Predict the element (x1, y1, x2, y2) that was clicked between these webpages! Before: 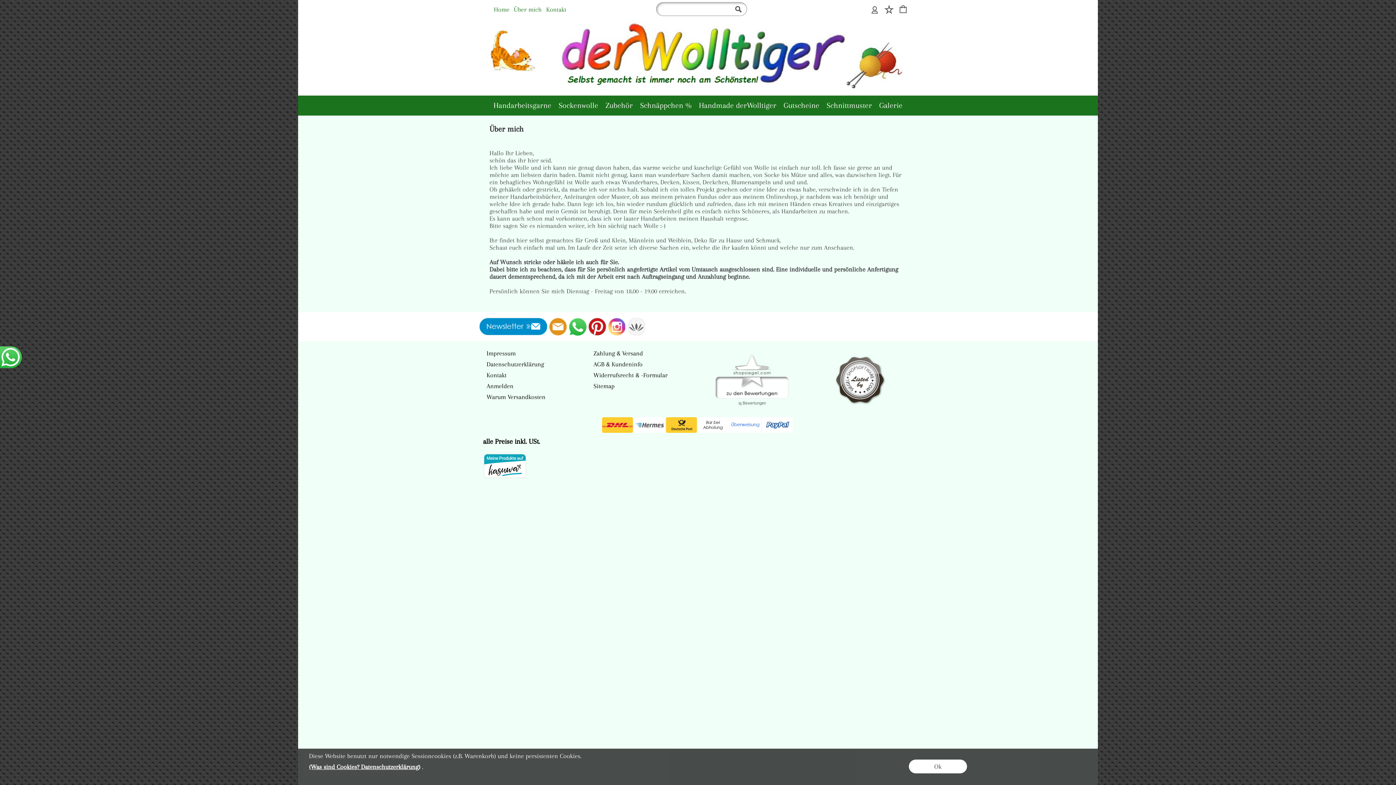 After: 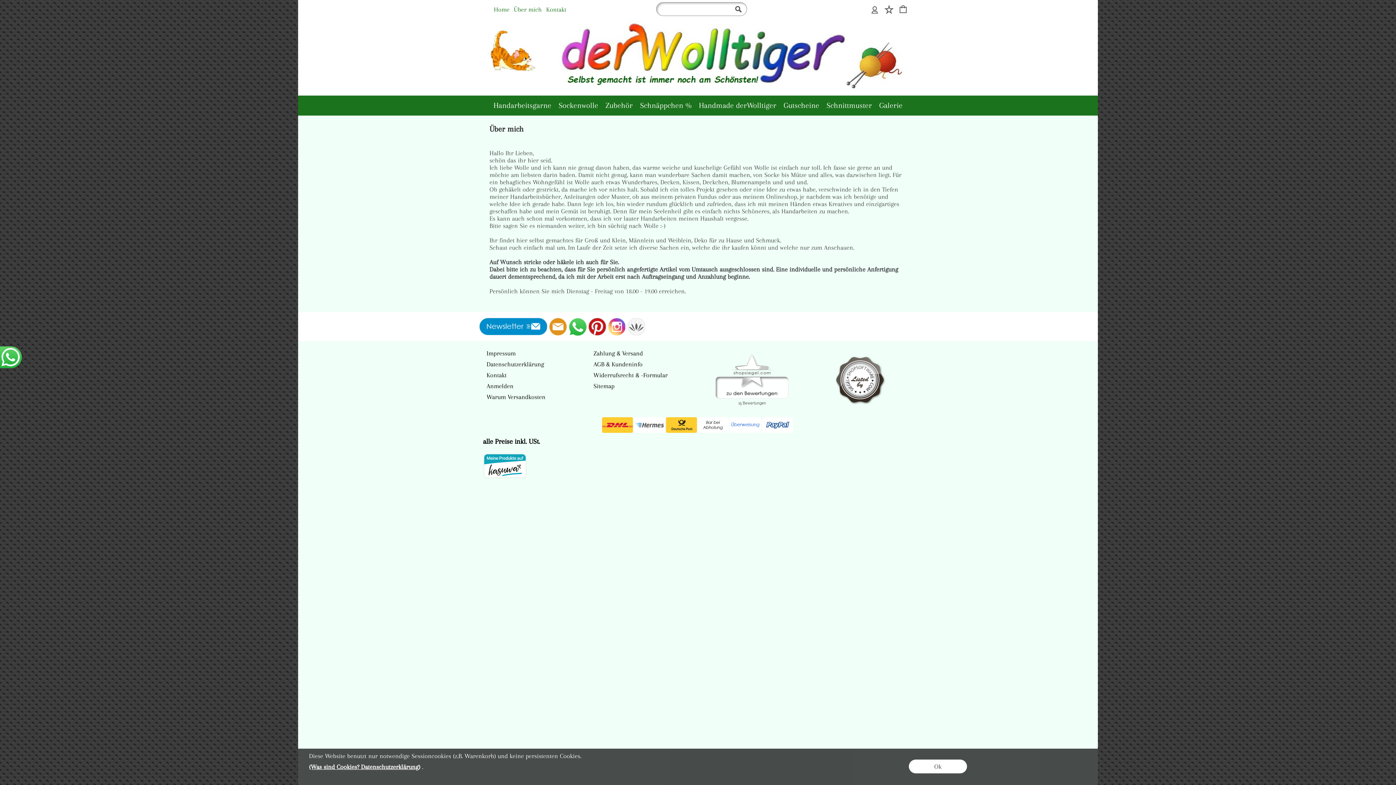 Action: bbox: (821, 347, 900, 353)